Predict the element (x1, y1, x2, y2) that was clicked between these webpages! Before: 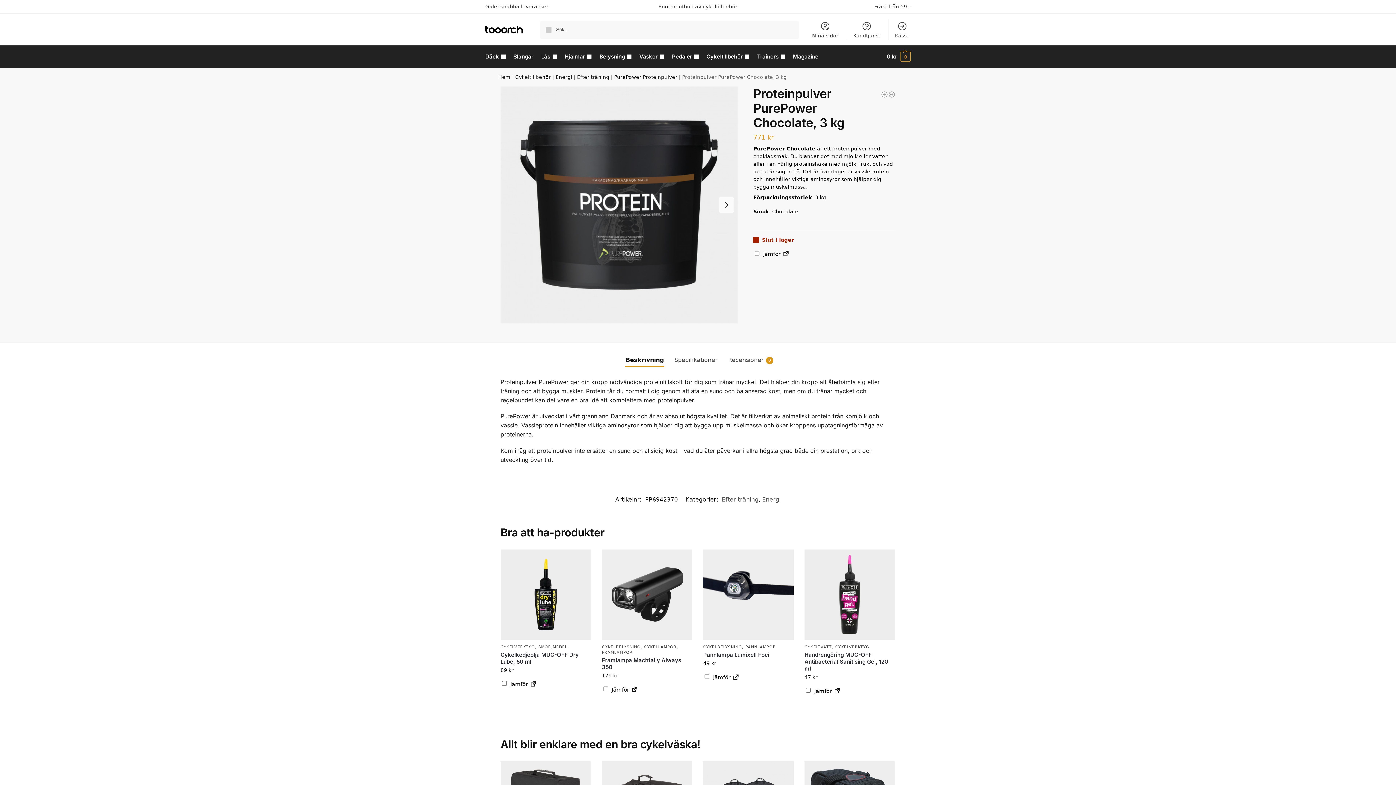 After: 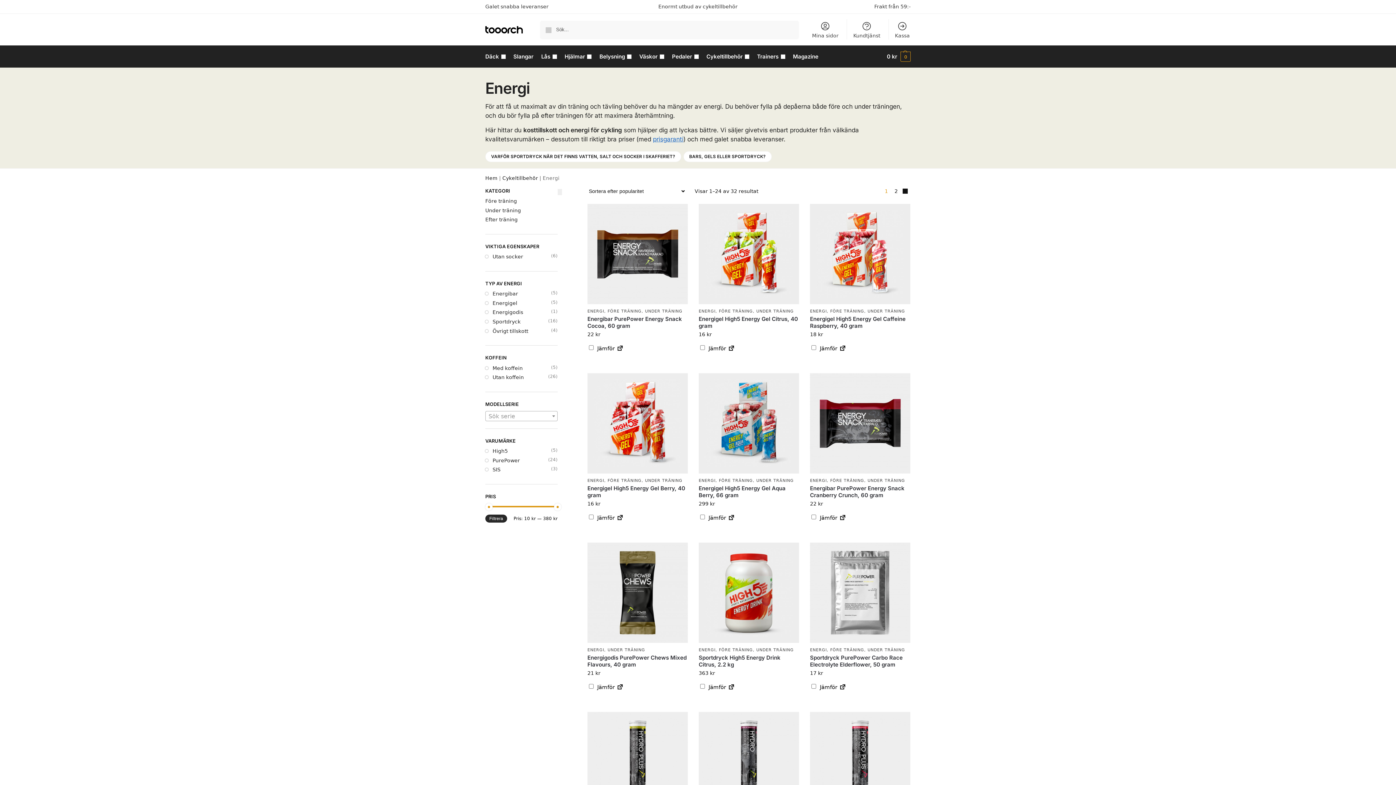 Action: bbox: (555, 74, 572, 80) label: Energi